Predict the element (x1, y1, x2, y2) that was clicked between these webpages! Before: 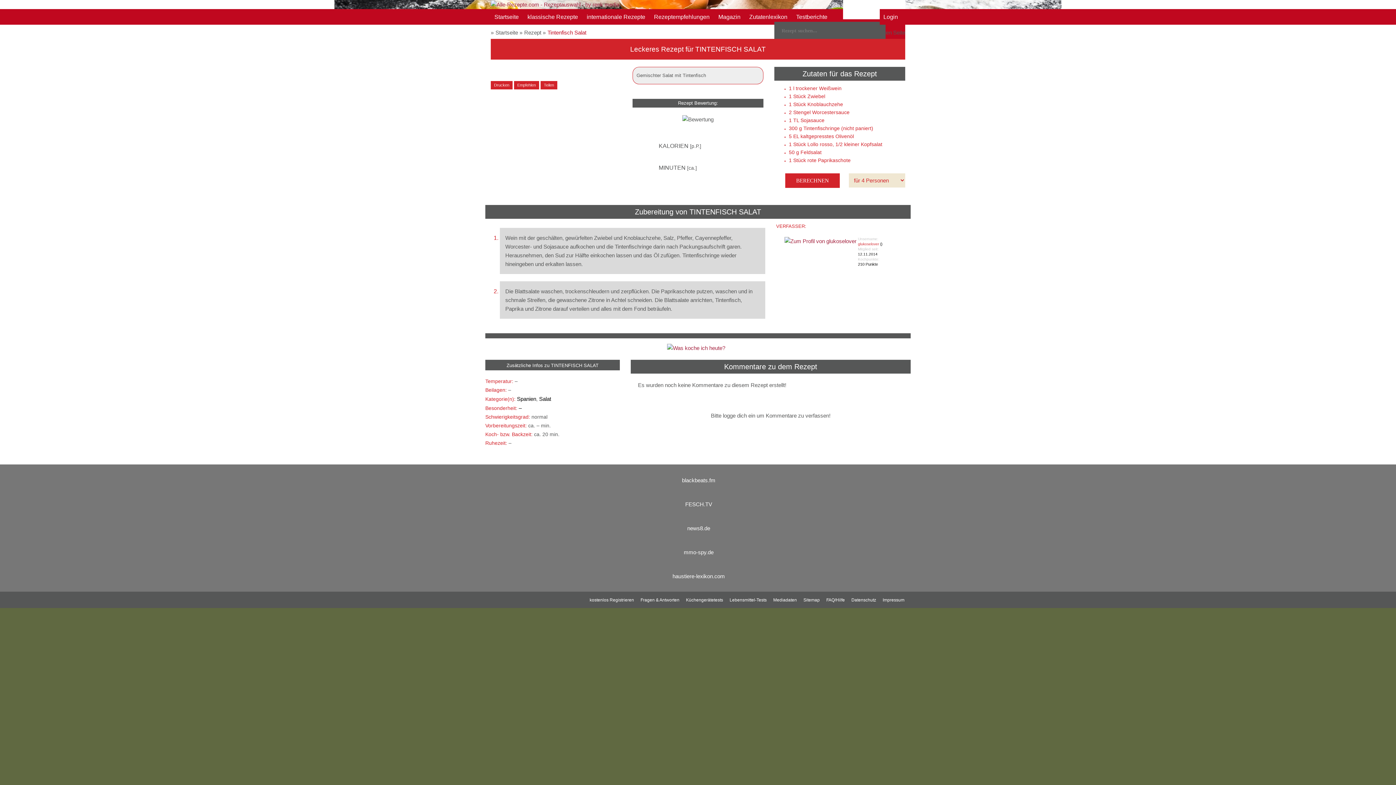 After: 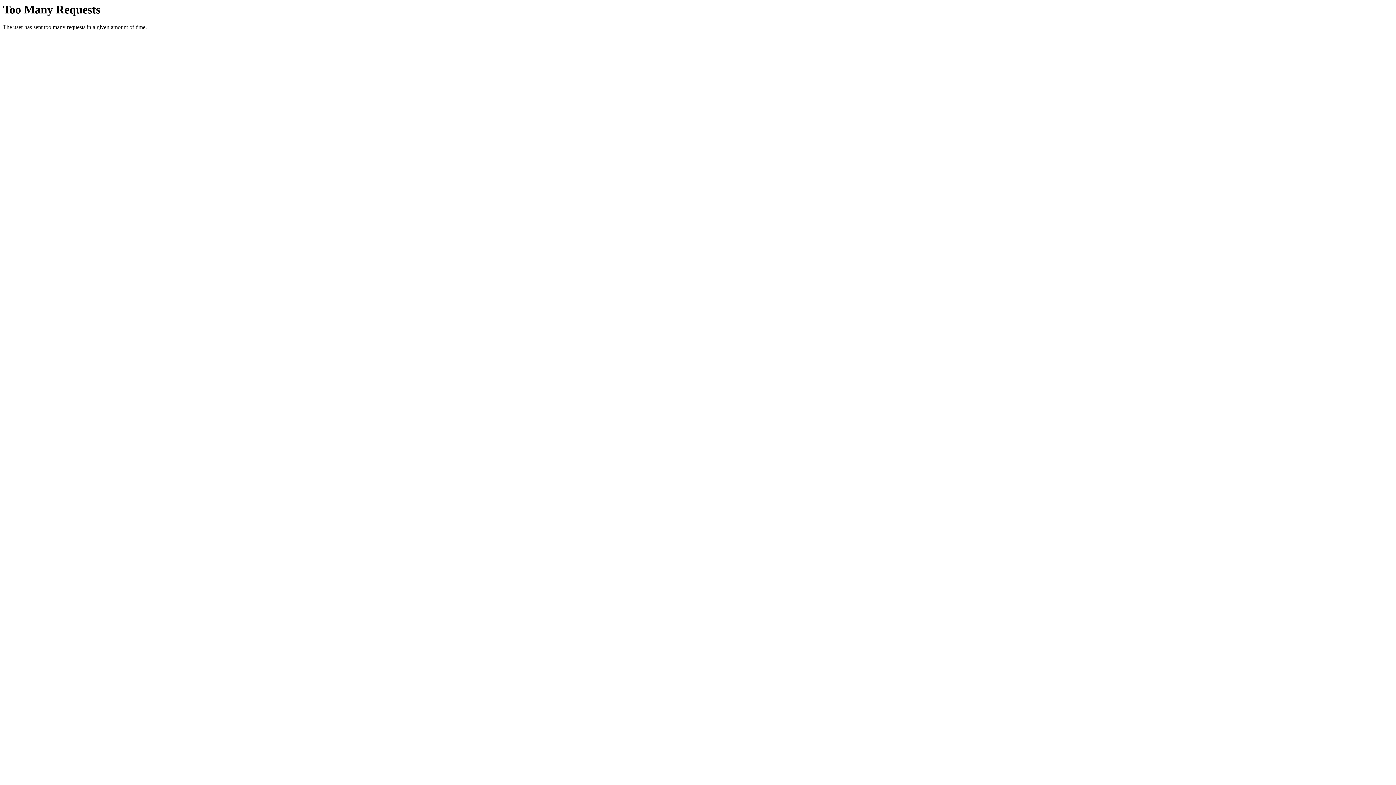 Action: label: Lebensmittel-Tests bbox: (727, 594, 769, 606)